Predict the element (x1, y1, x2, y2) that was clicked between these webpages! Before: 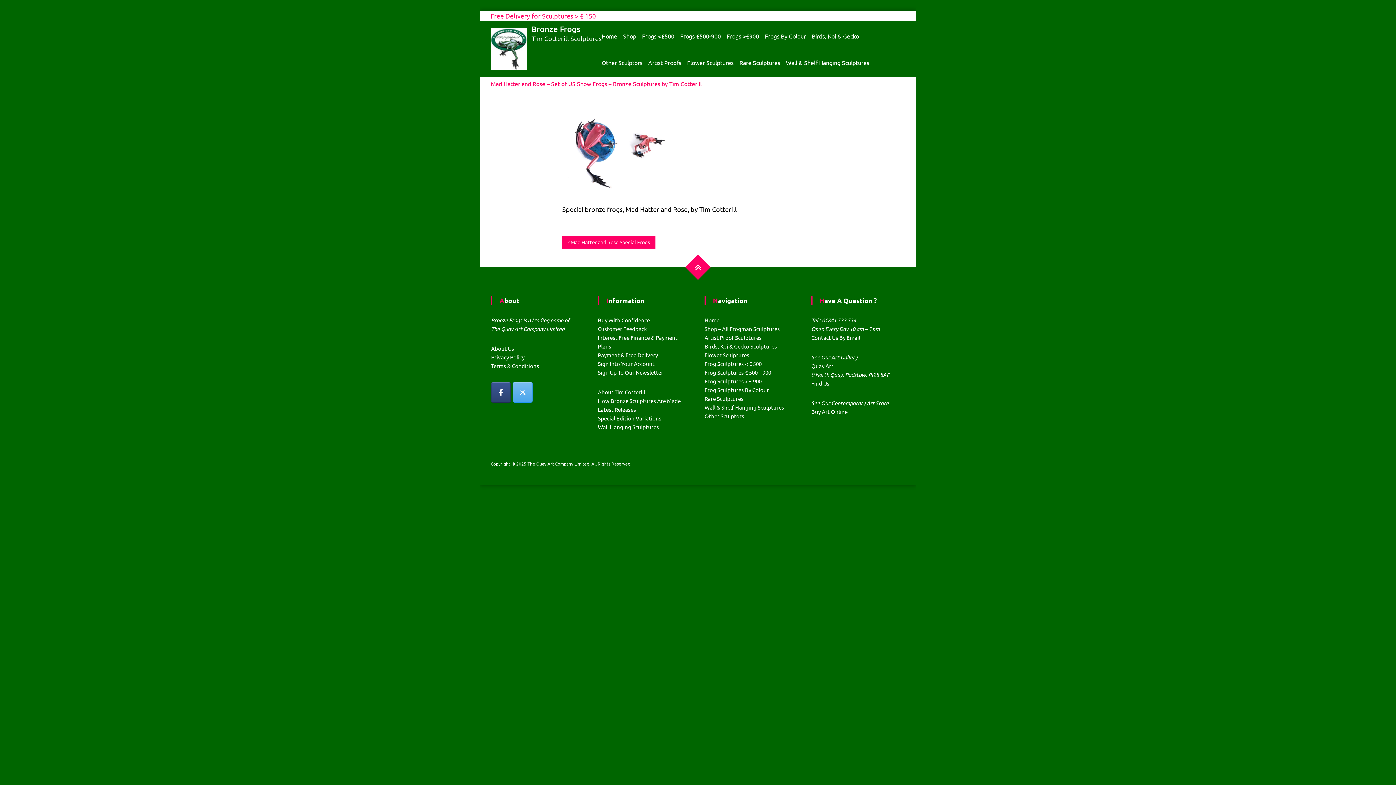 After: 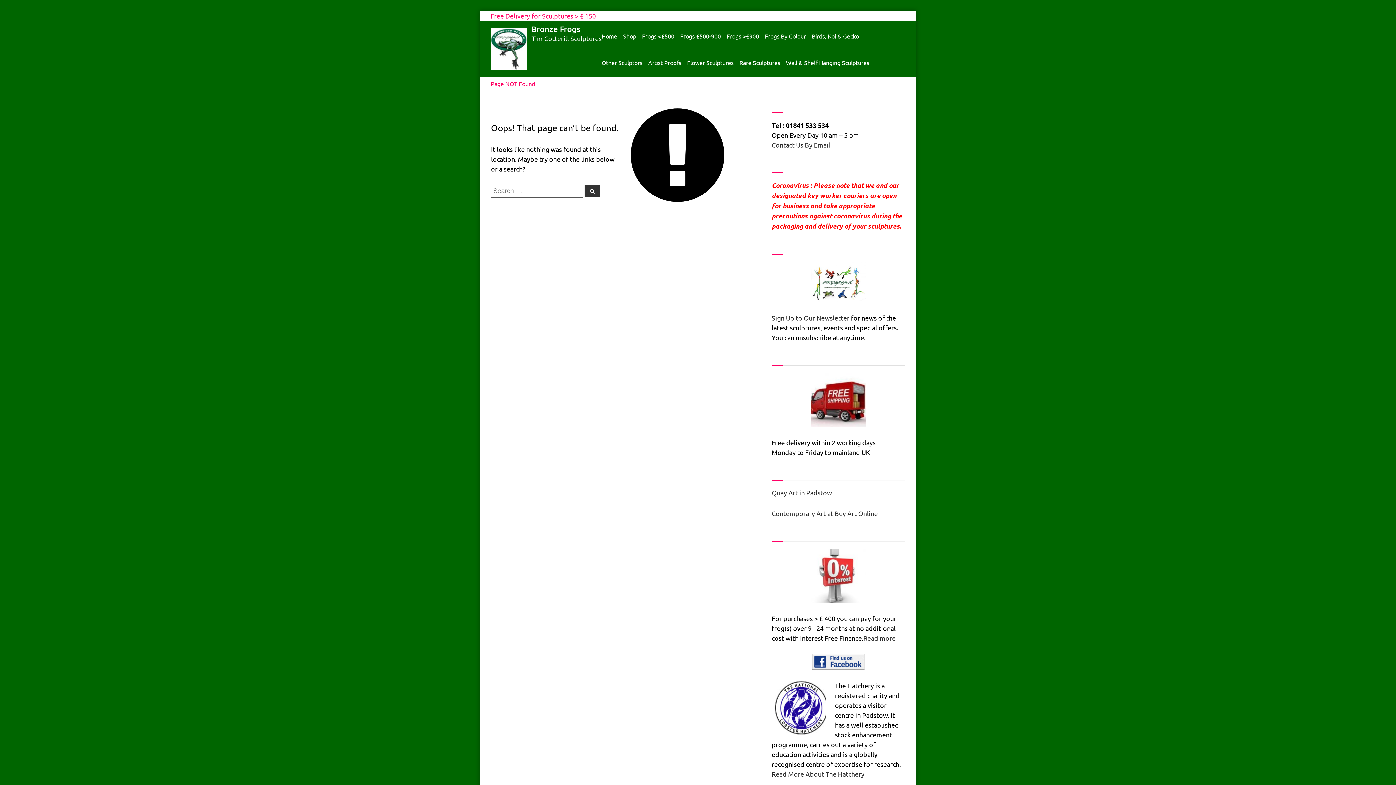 Action: label: Shop – All Frogman Sculptures bbox: (704, 325, 780, 332)